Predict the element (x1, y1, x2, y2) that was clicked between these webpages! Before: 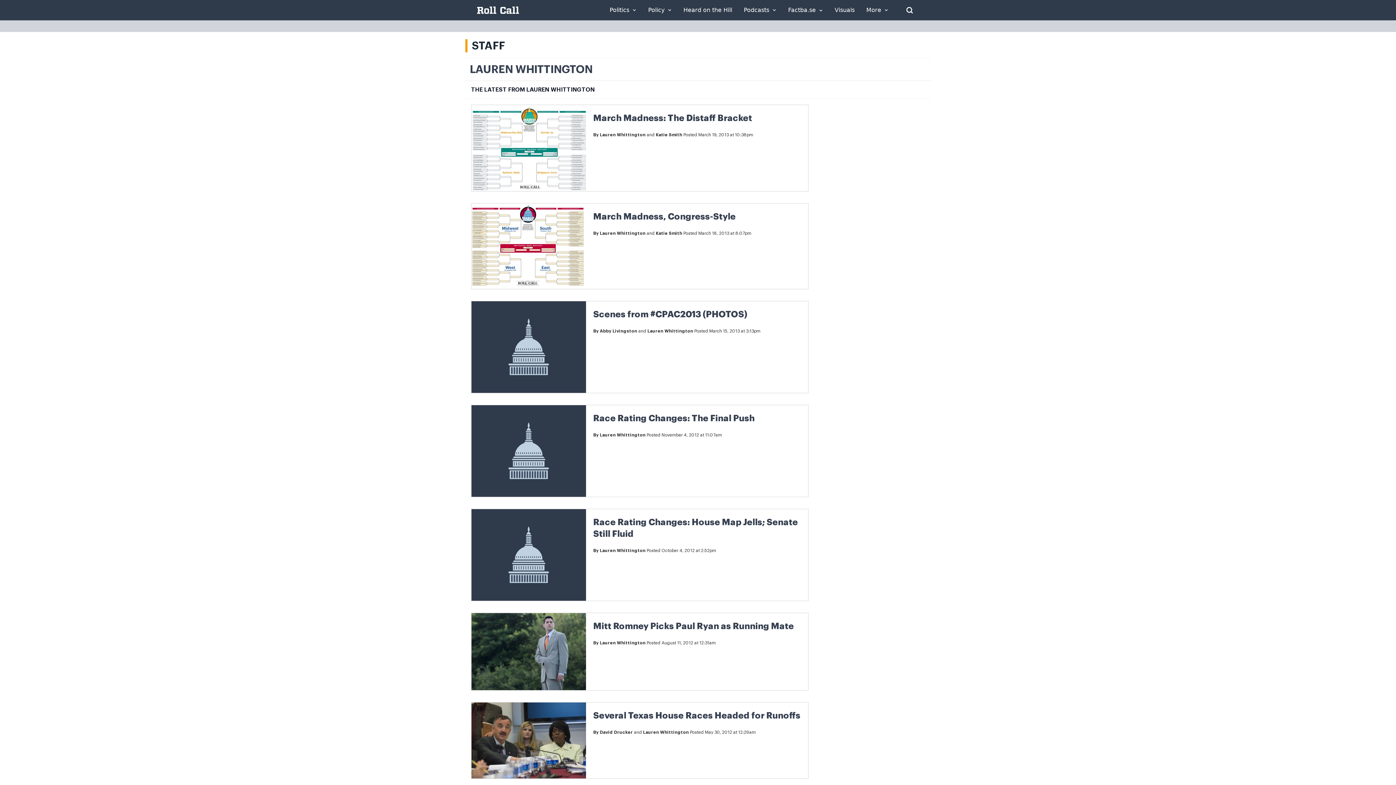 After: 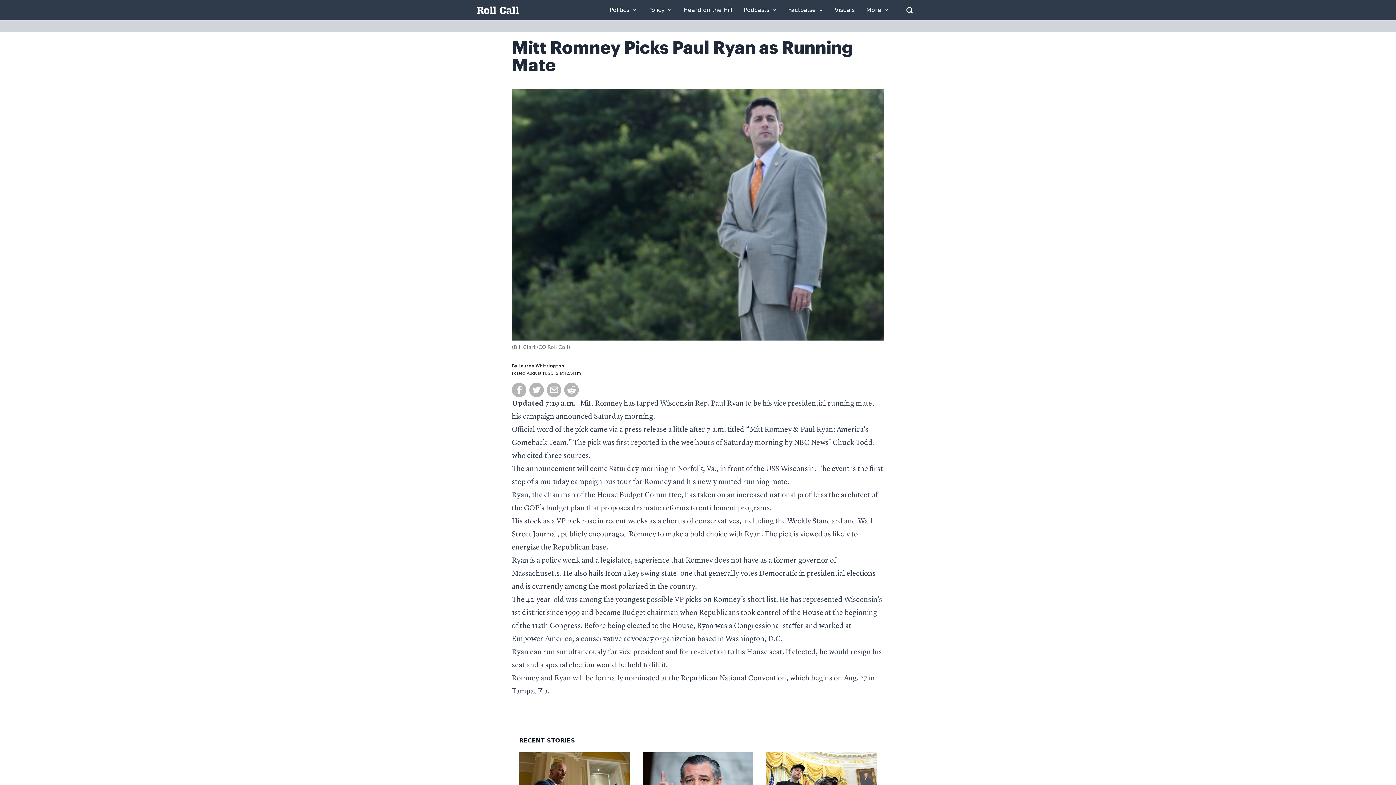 Action: bbox: (471, 613, 586, 690)